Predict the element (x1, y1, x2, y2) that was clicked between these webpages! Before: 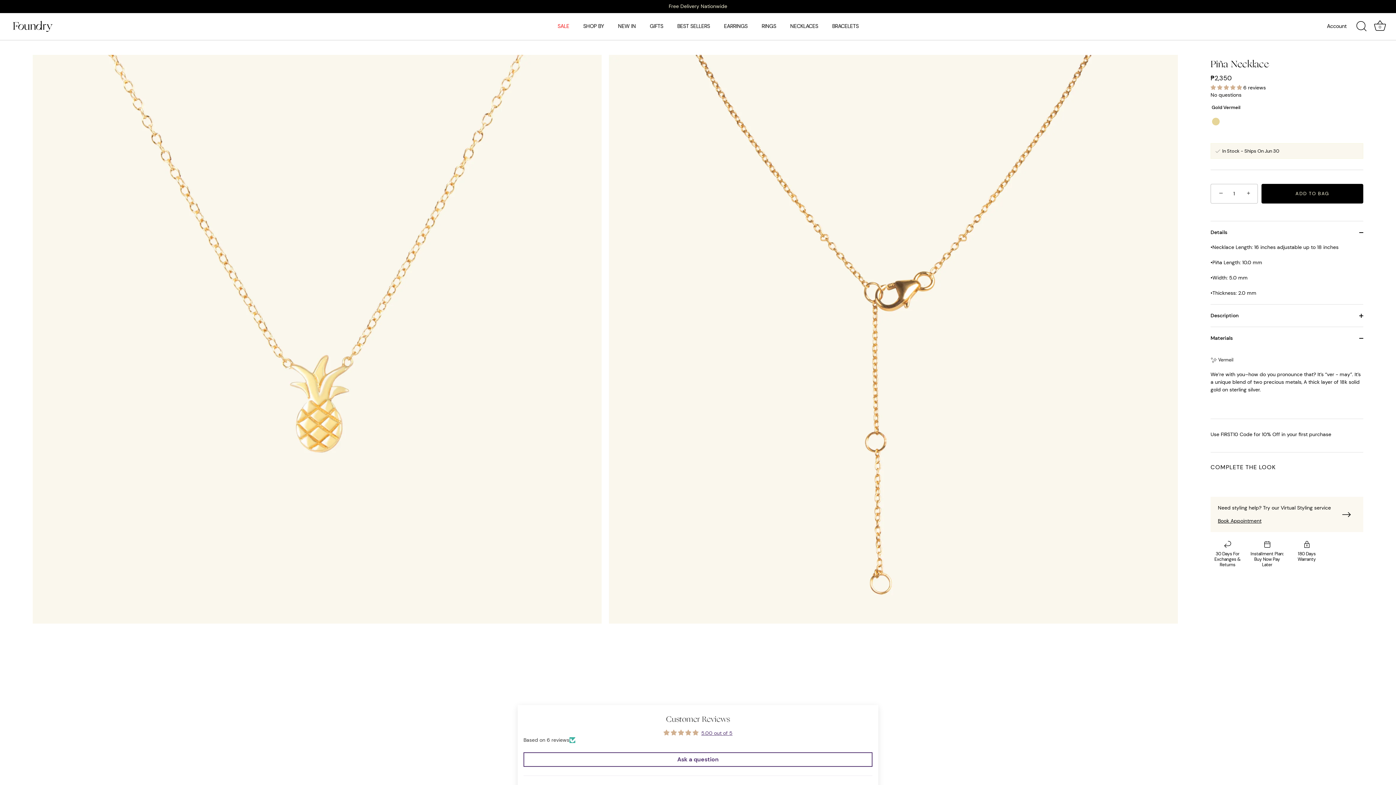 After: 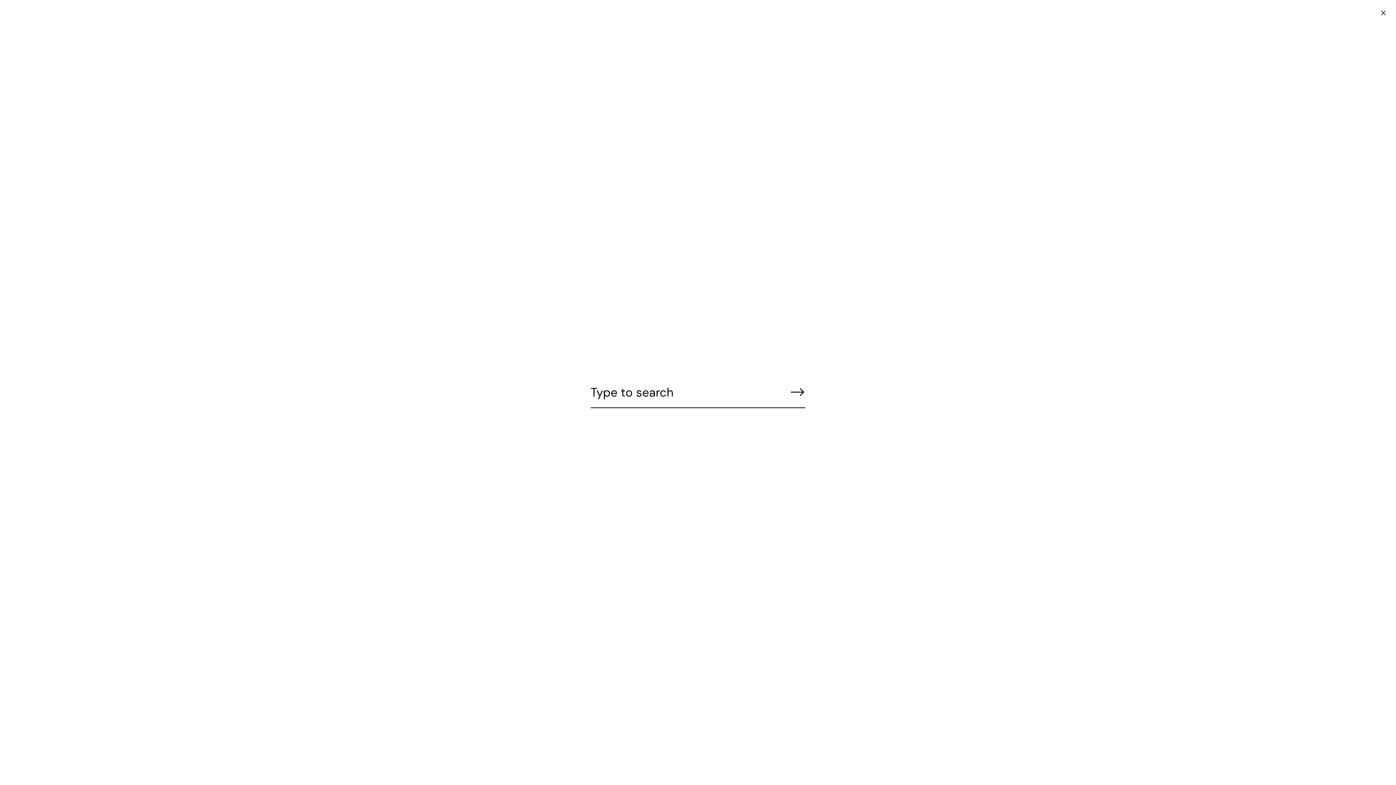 Action: bbox: (1353, 18, 1369, 34) label: Search